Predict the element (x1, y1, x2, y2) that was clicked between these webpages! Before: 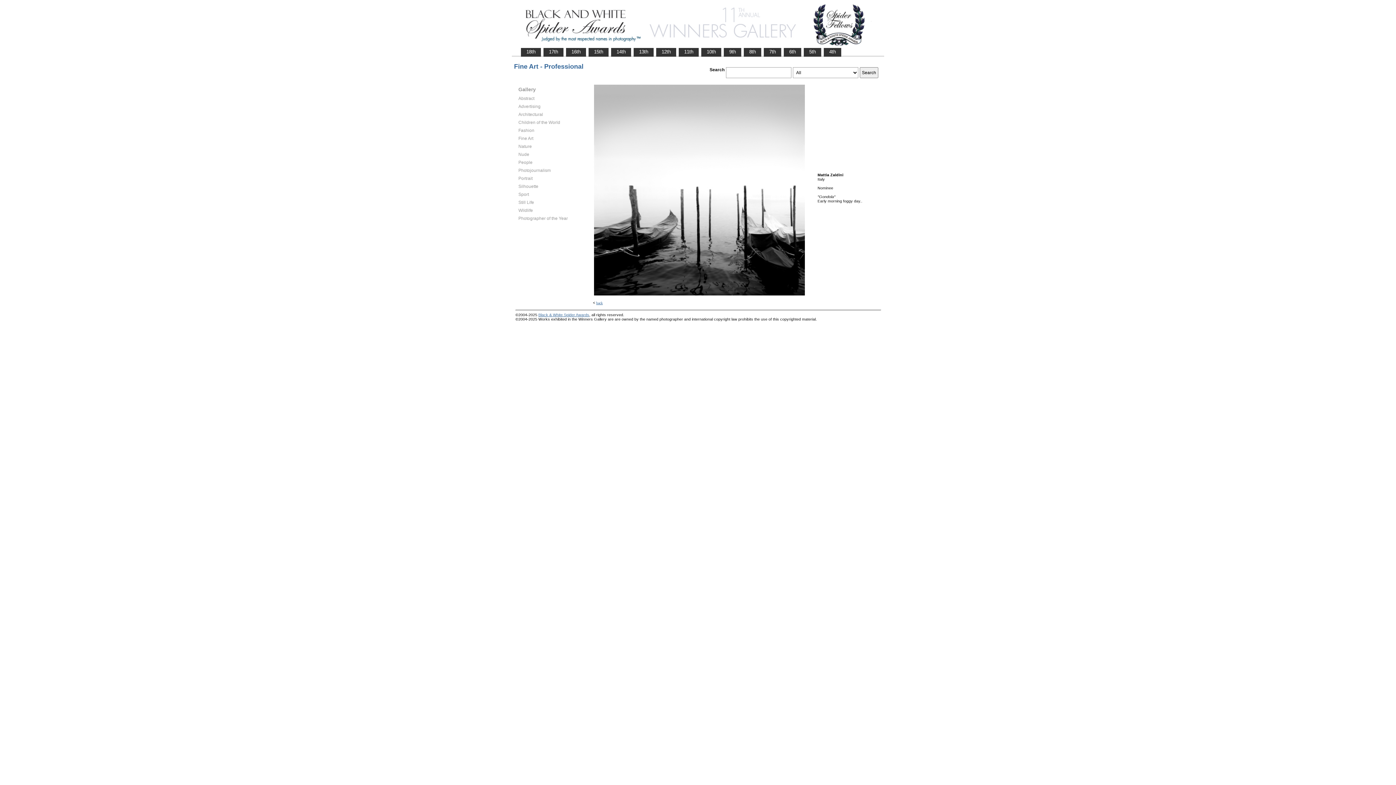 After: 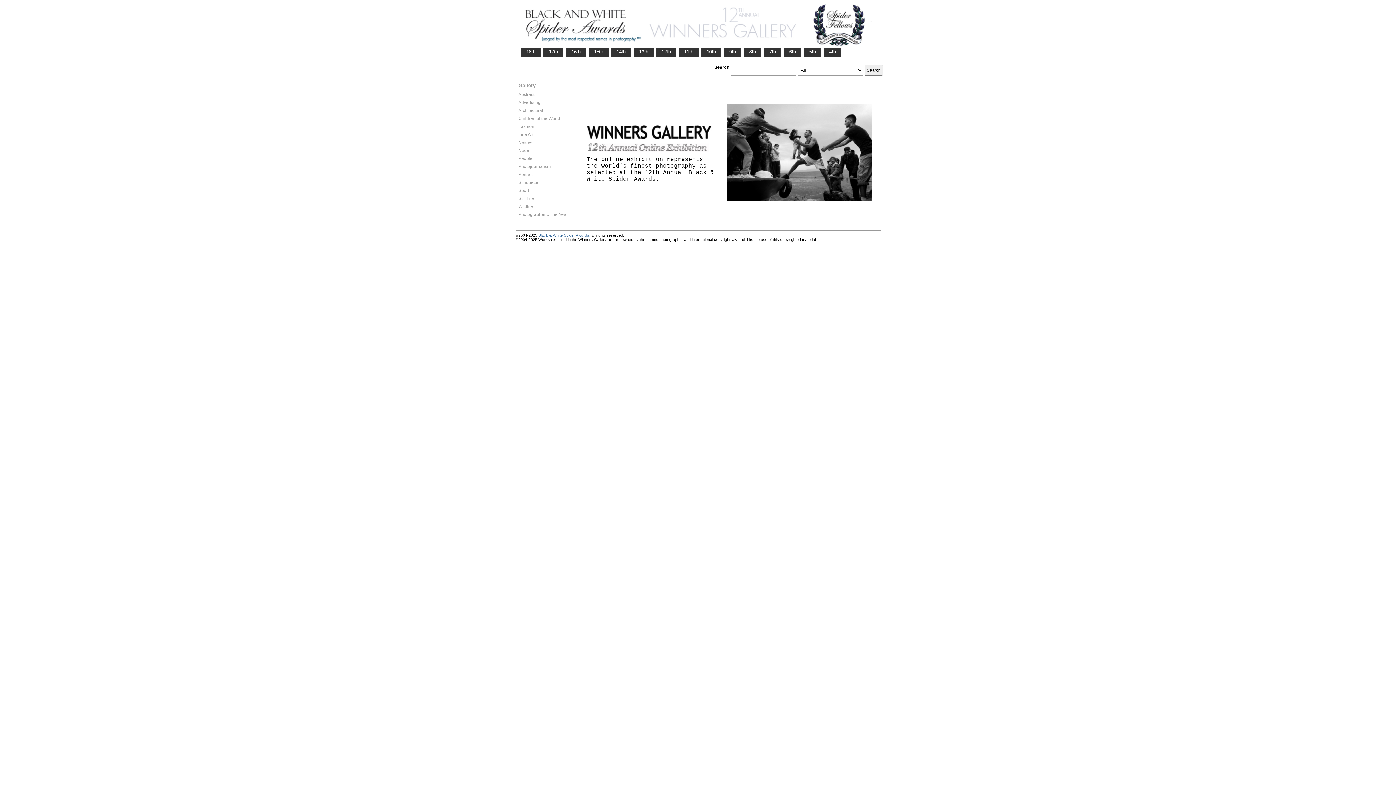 Action: label:    12th    bbox: (656, 48, 676, 55)